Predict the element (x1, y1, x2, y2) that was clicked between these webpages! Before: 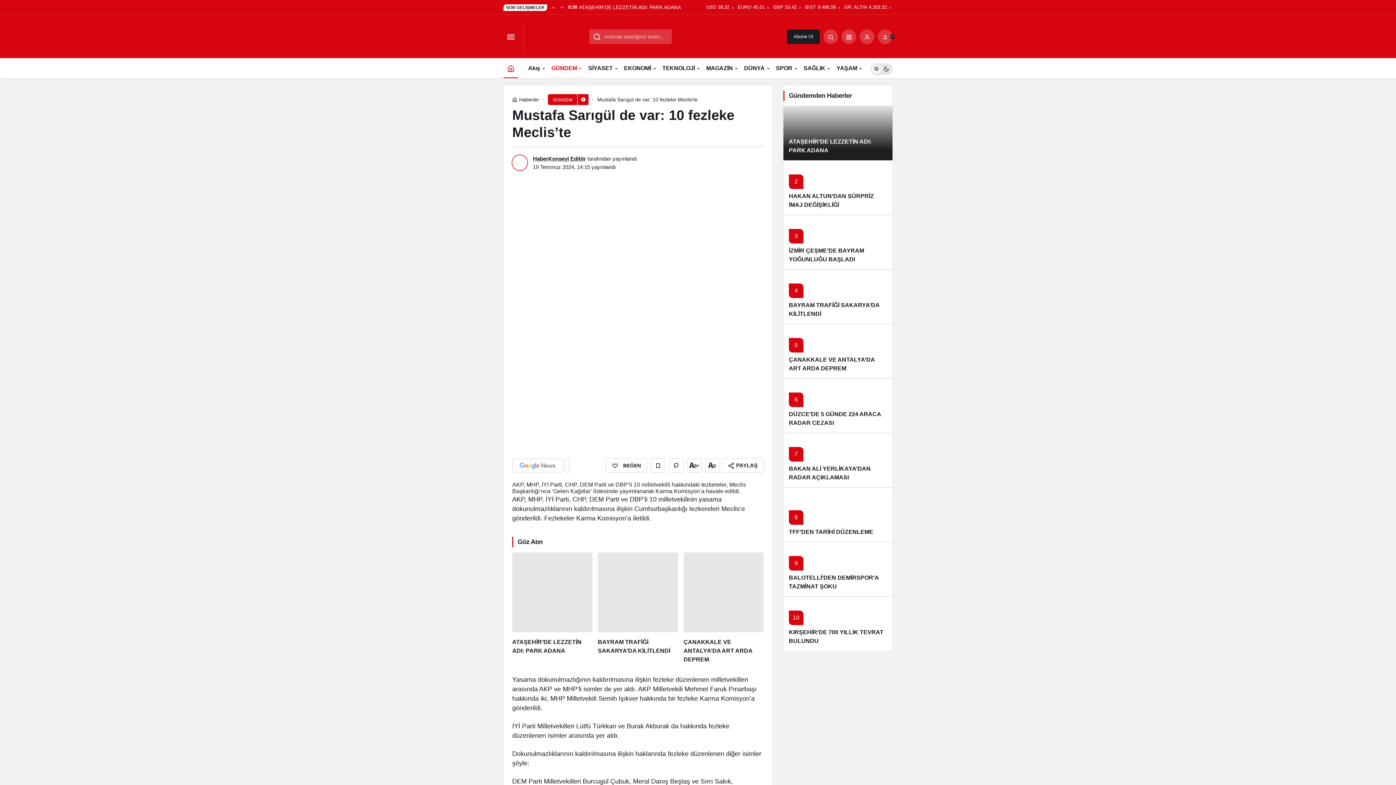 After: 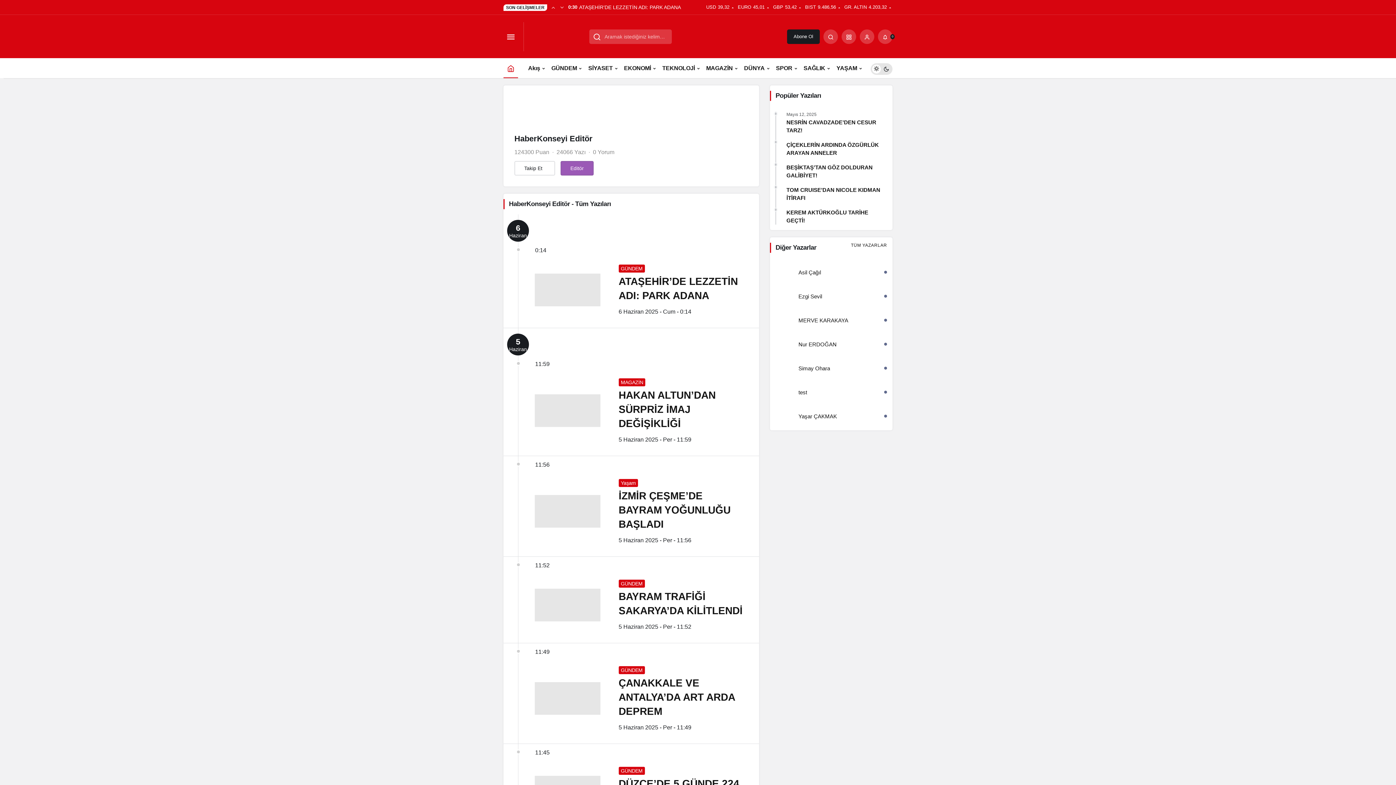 Action: label: HaberKonseyi Editör bbox: (533, 155, 586, 161)